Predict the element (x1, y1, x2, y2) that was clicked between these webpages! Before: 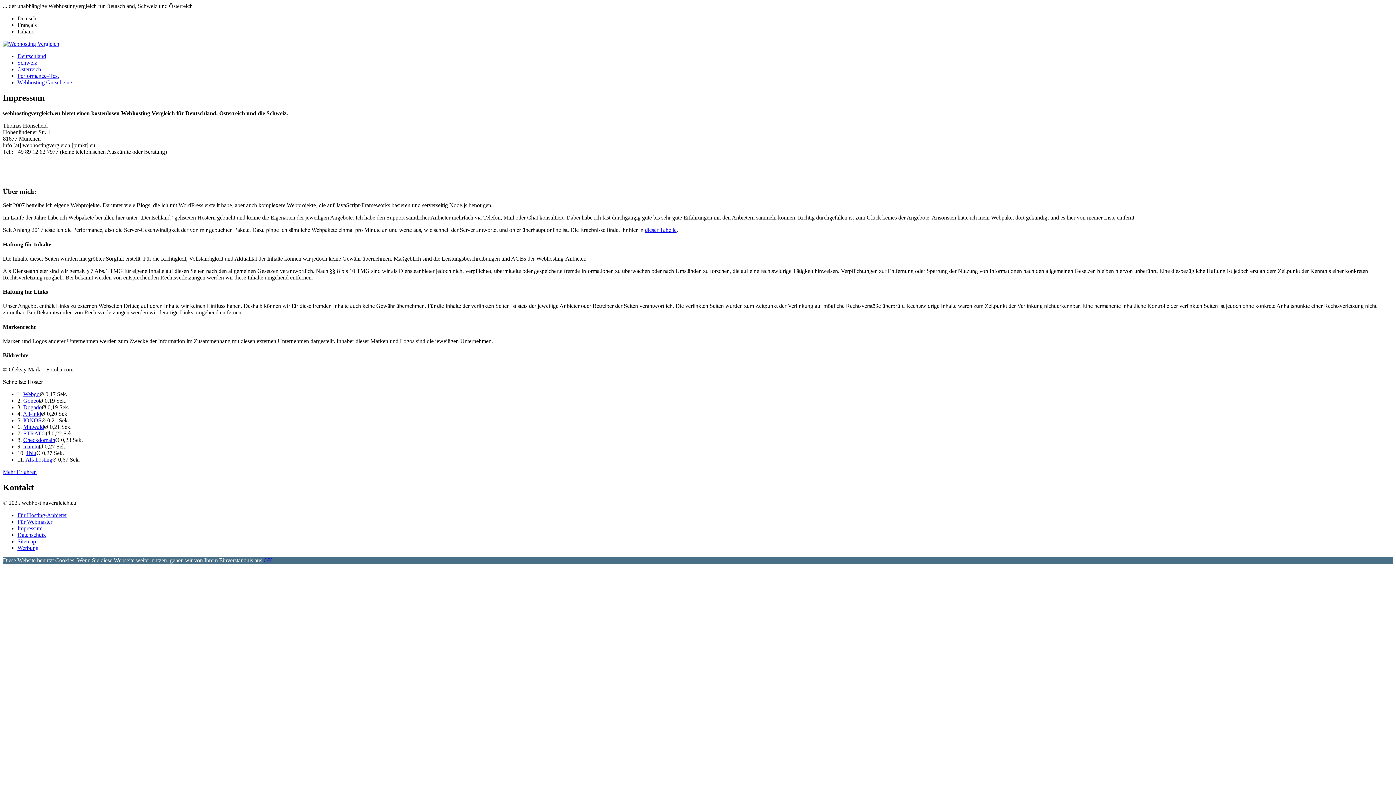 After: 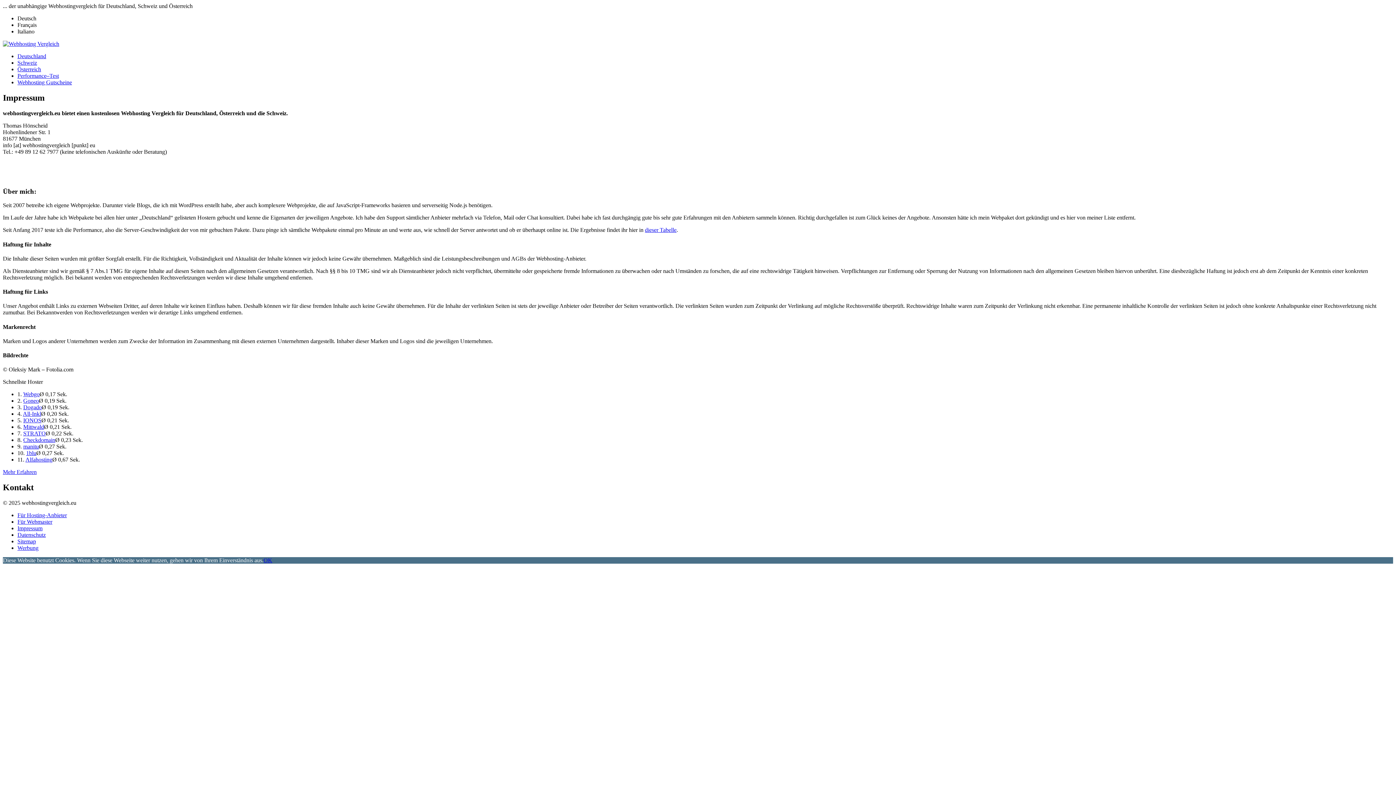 Action: label: Italiano bbox: (17, 28, 34, 34)